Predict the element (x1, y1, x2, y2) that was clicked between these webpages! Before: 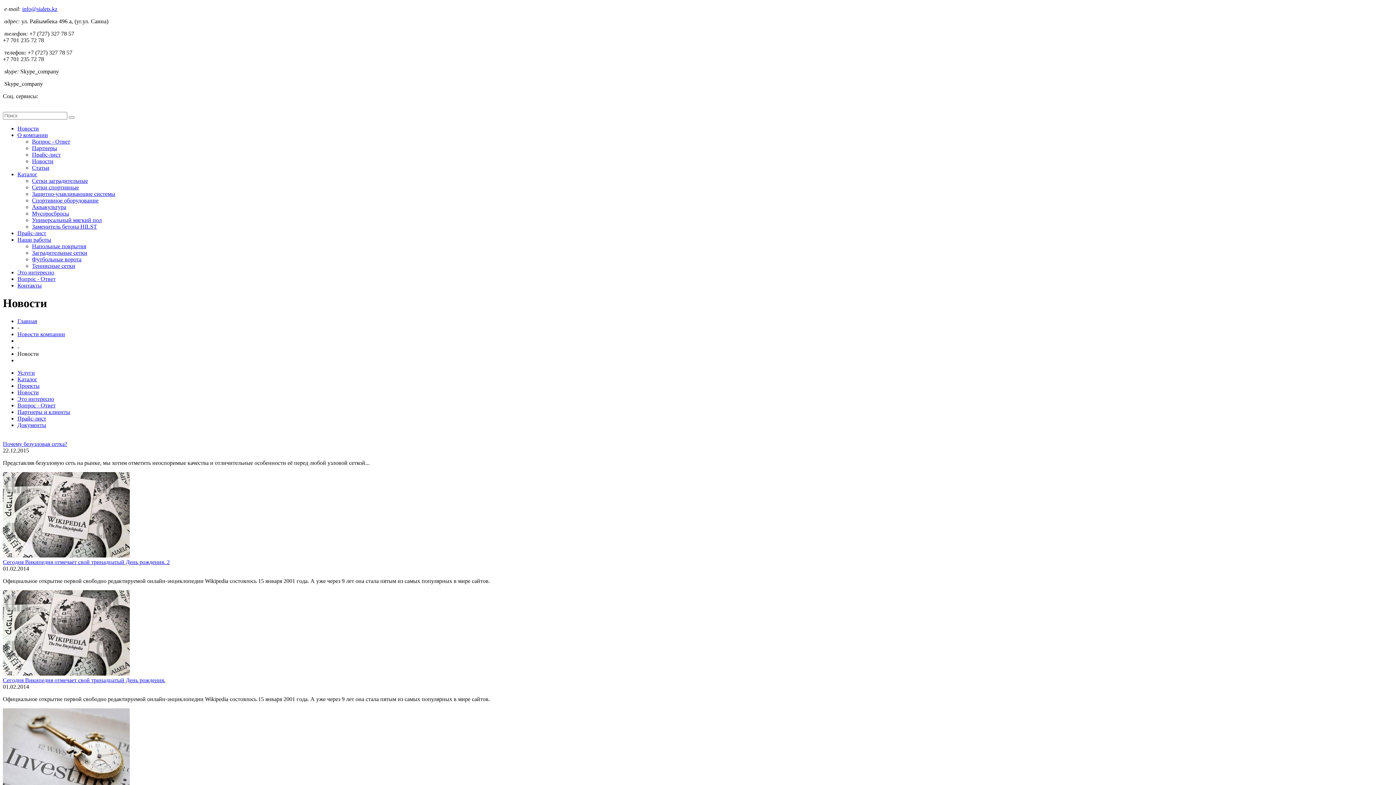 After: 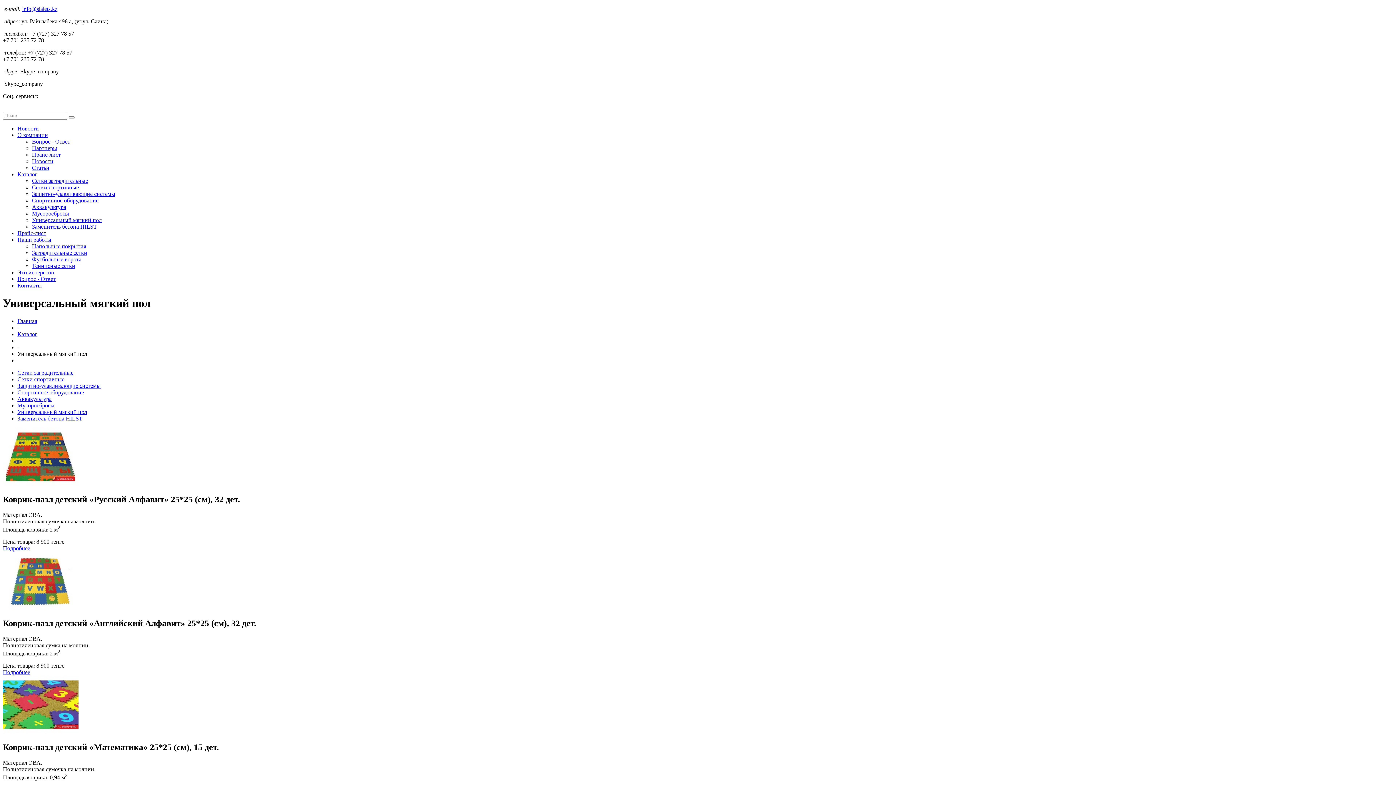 Action: label: Универсальный мягкий пол bbox: (32, 217, 101, 223)